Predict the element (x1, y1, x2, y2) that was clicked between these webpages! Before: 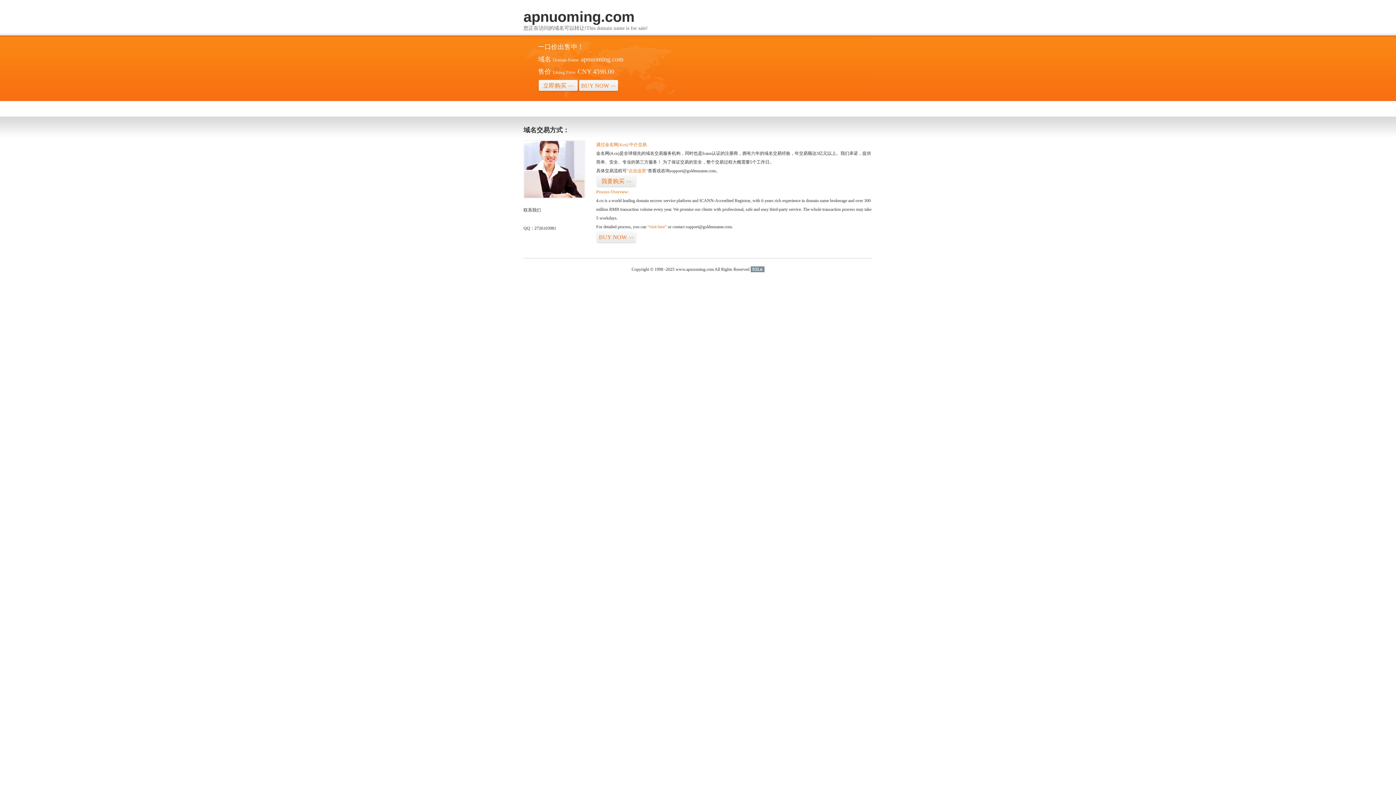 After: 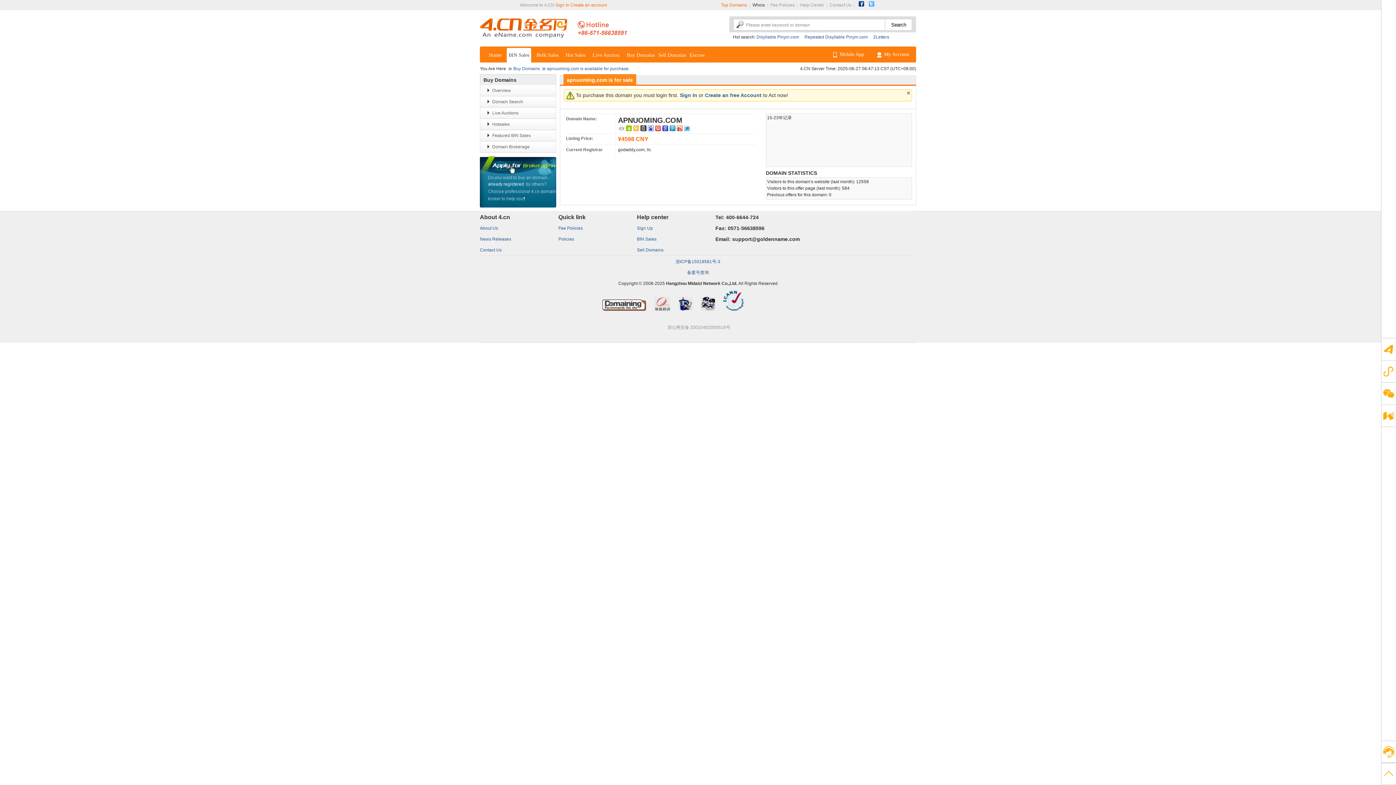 Action: label: 立即购买>> bbox: (538, 79, 578, 92)